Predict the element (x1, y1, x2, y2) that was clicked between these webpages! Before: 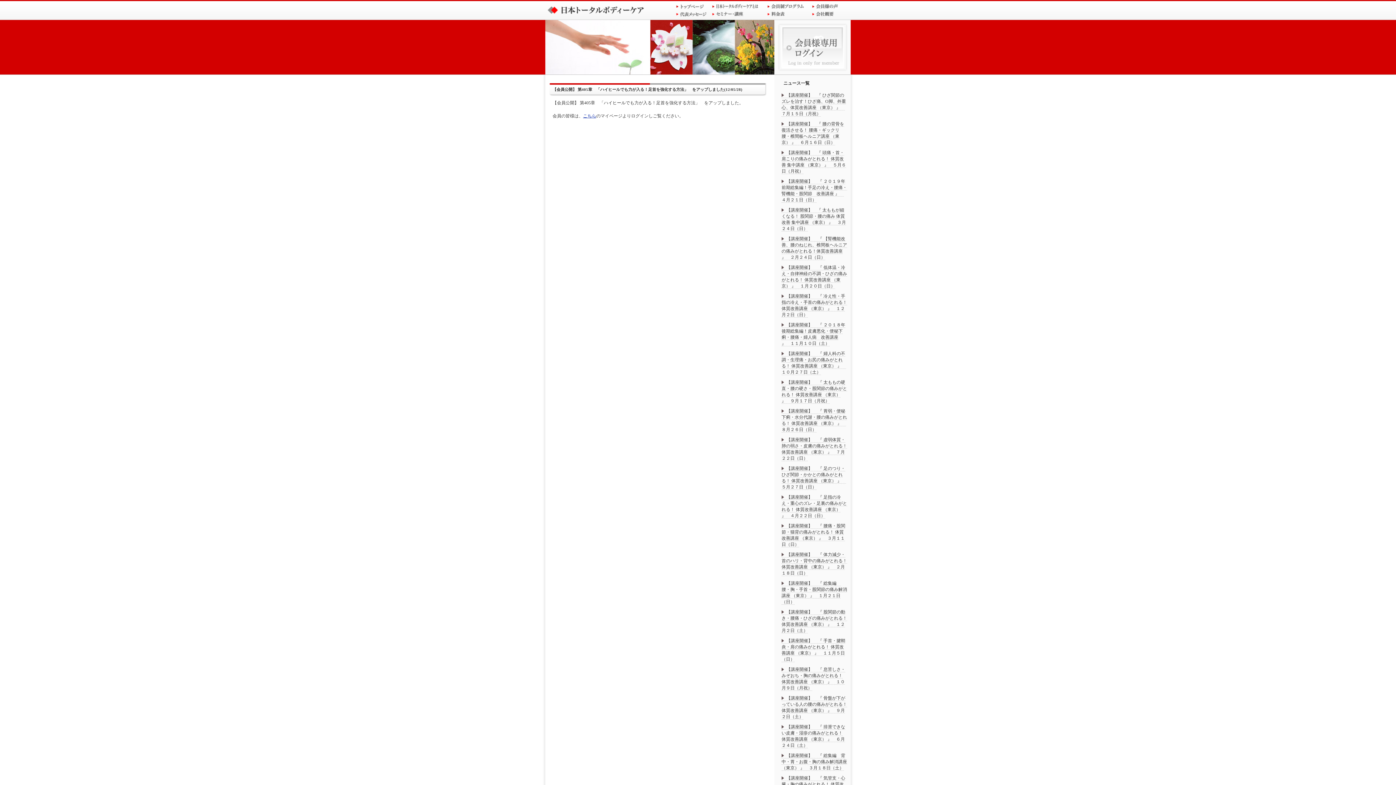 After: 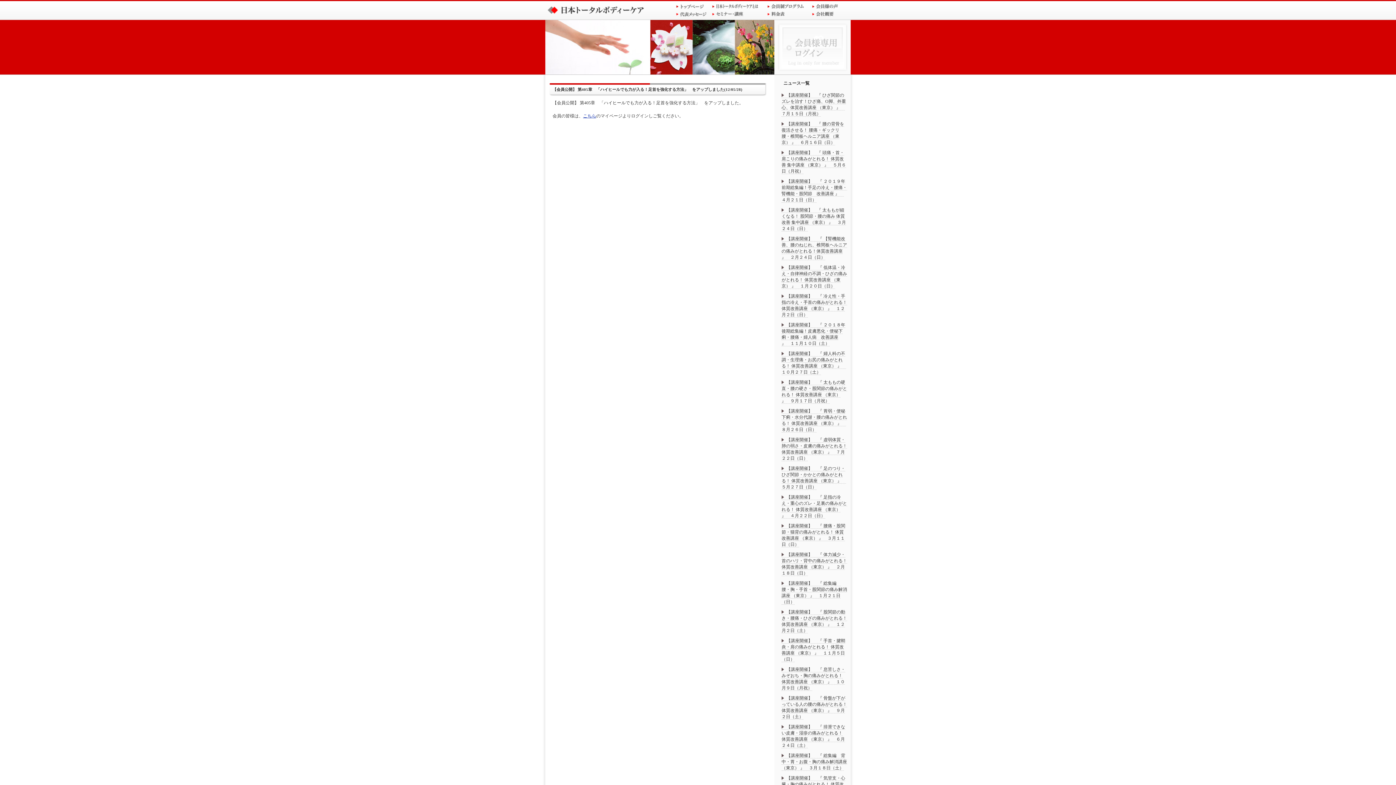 Action: bbox: (774, 43, 850, 49)